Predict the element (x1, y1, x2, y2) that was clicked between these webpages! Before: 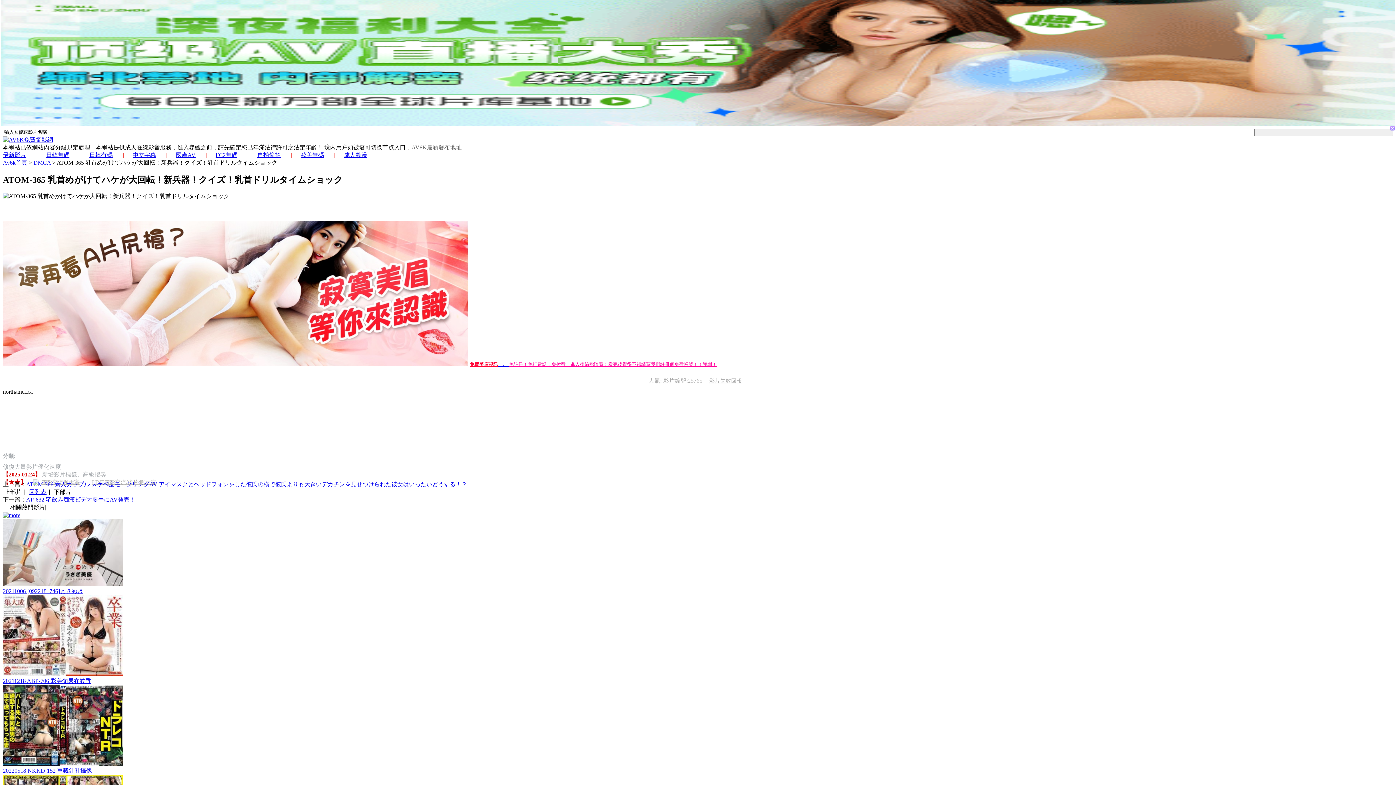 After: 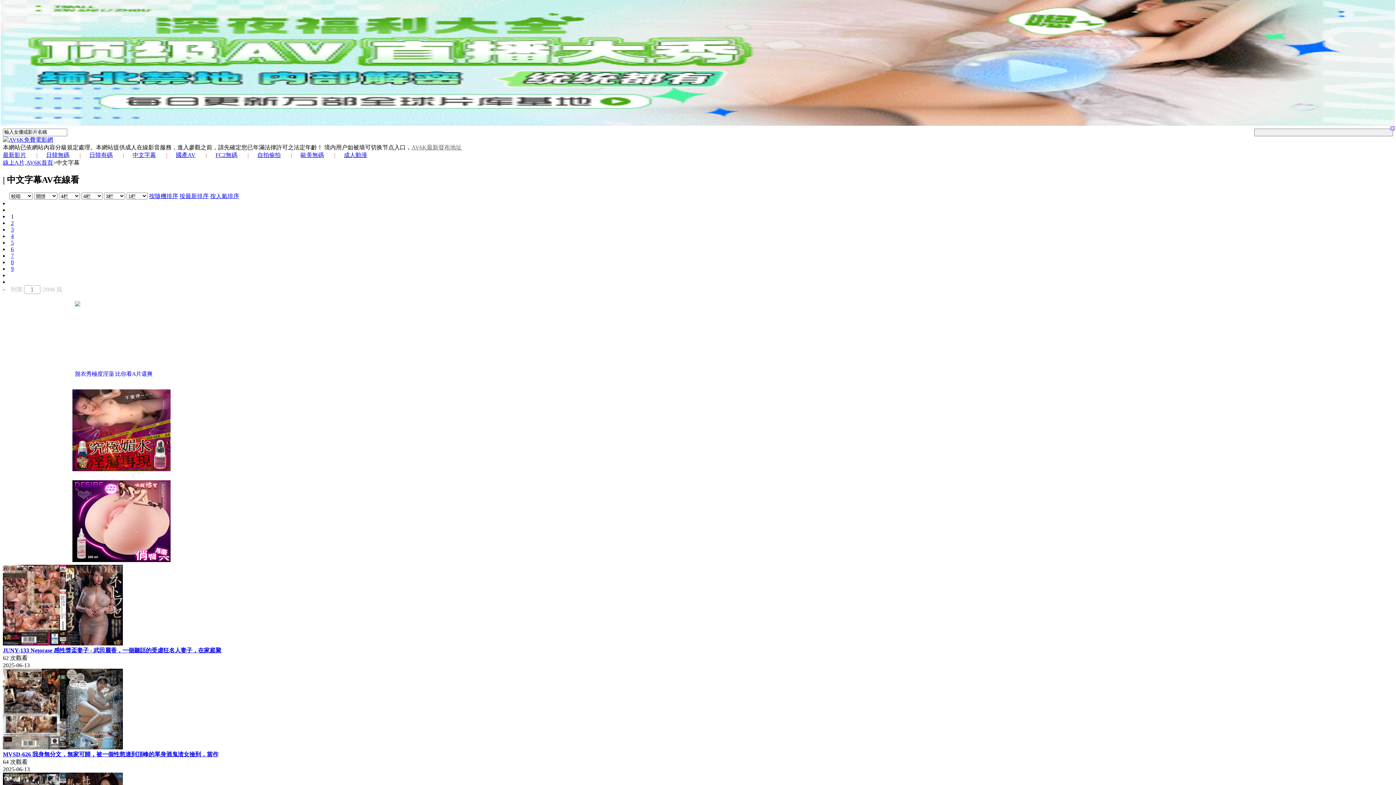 Action: bbox: (114, 26, 156, 32) label: 中文字幕